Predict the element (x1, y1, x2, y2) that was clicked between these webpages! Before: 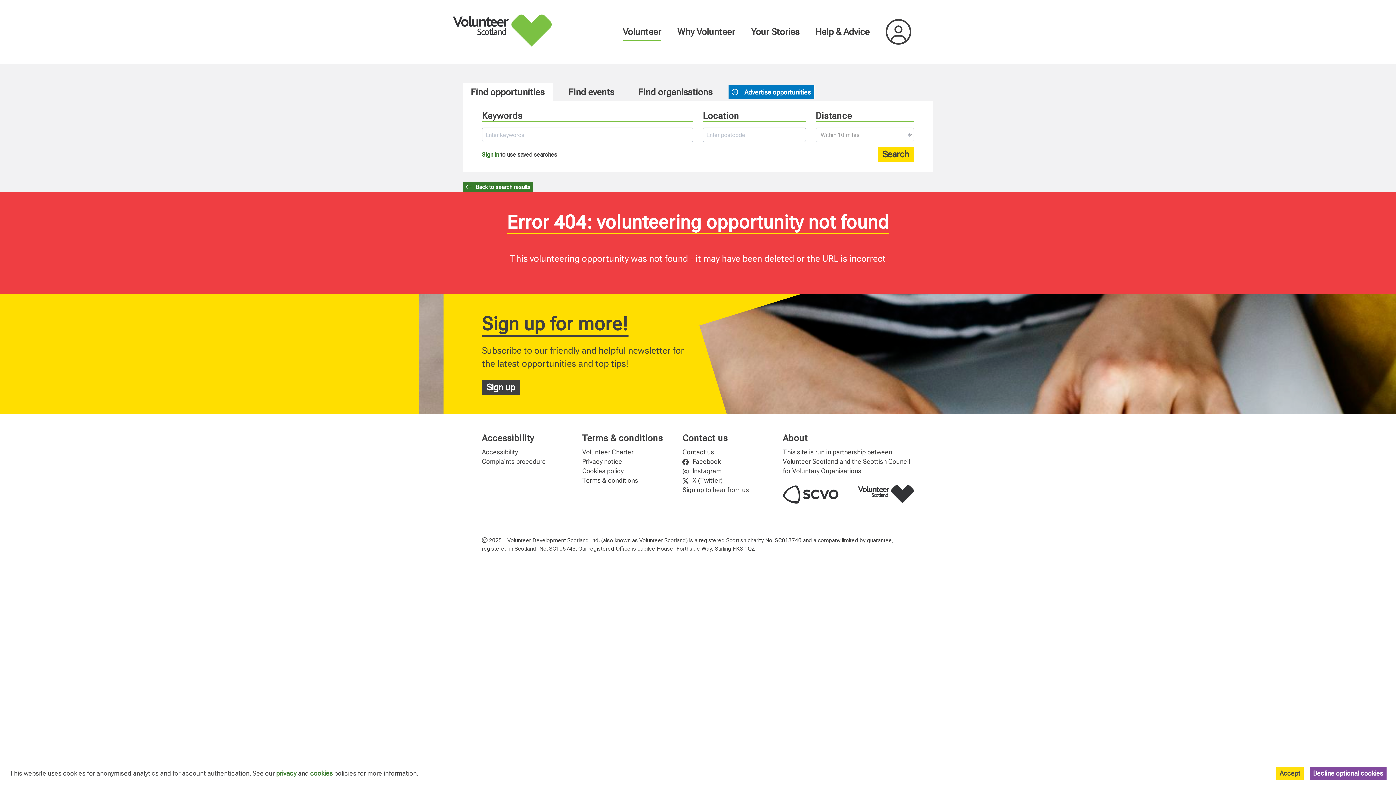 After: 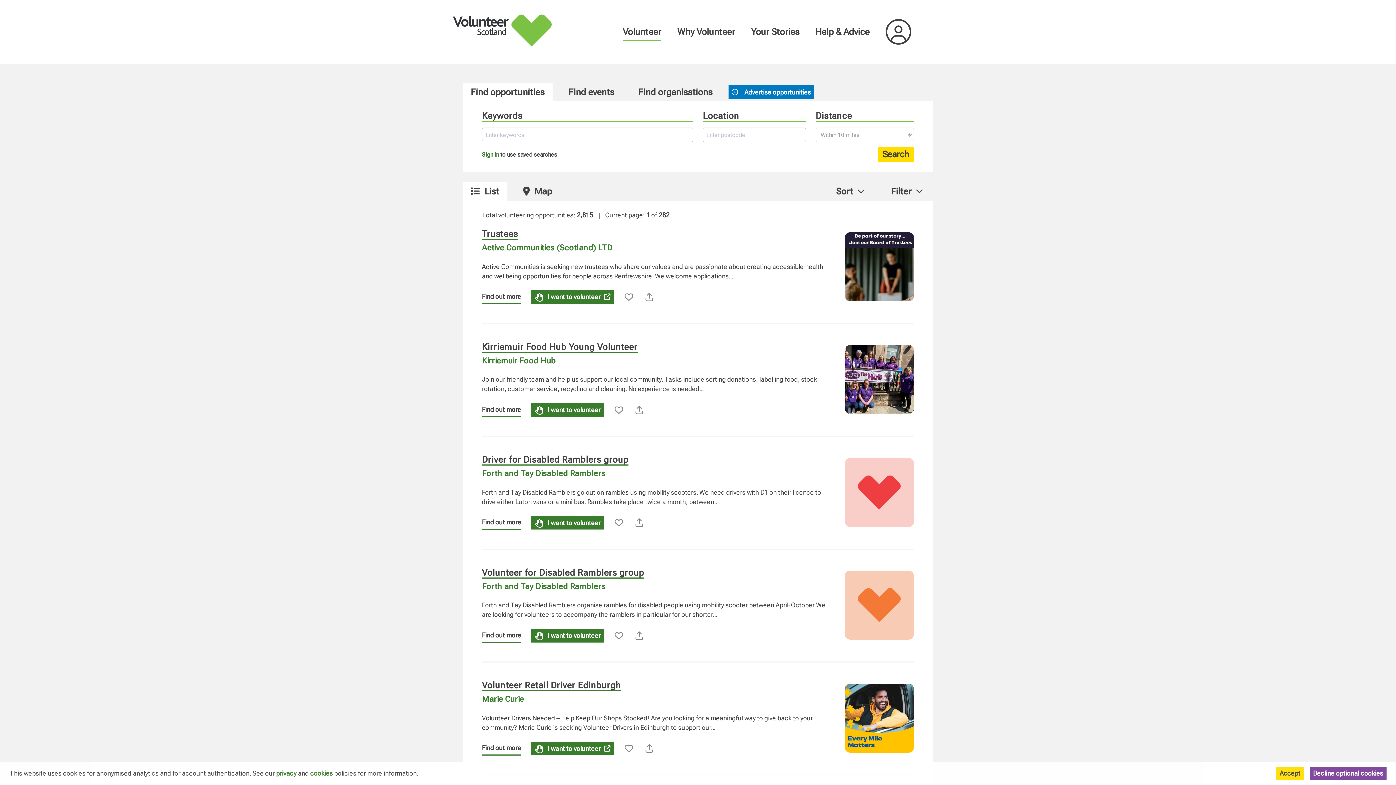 Action: bbox: (462, 182, 533, 192) label:  Back to search results